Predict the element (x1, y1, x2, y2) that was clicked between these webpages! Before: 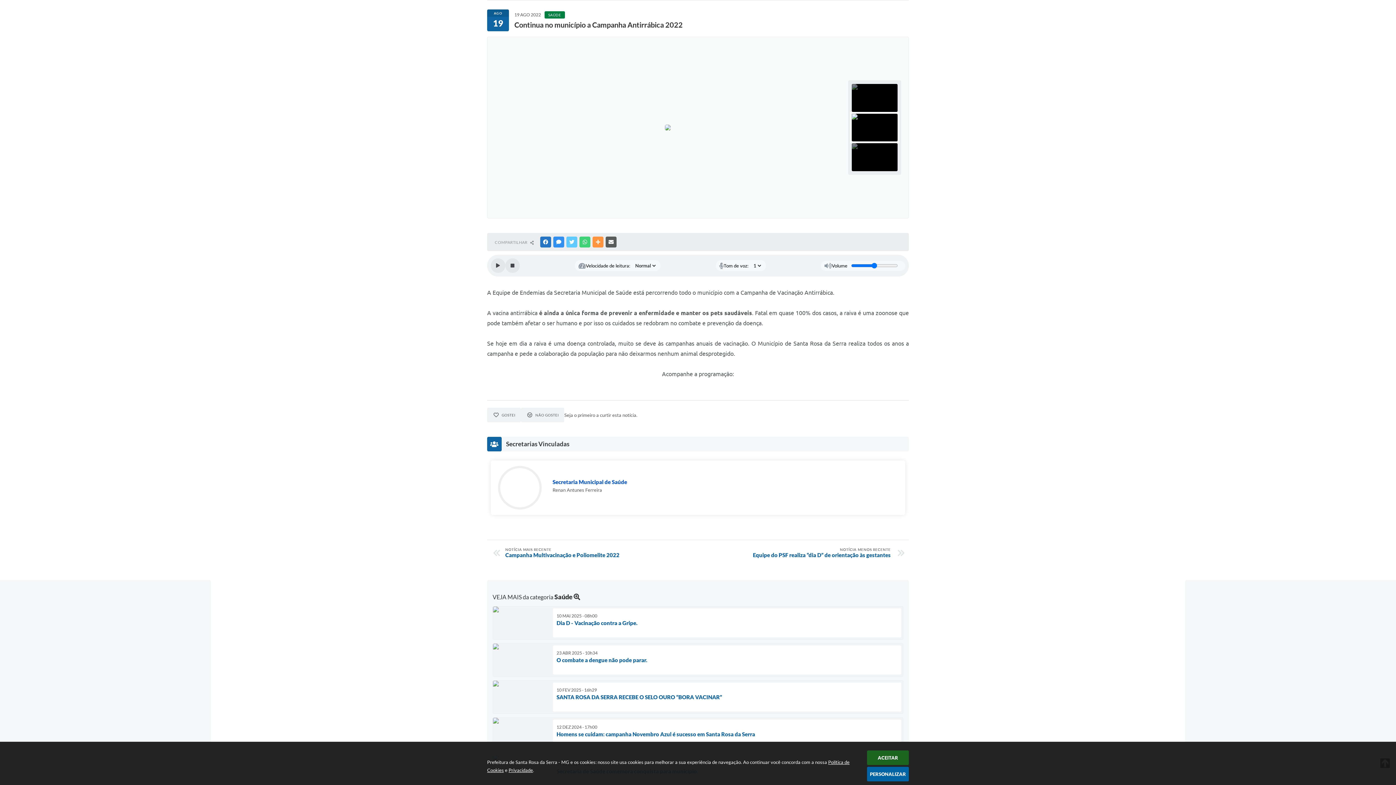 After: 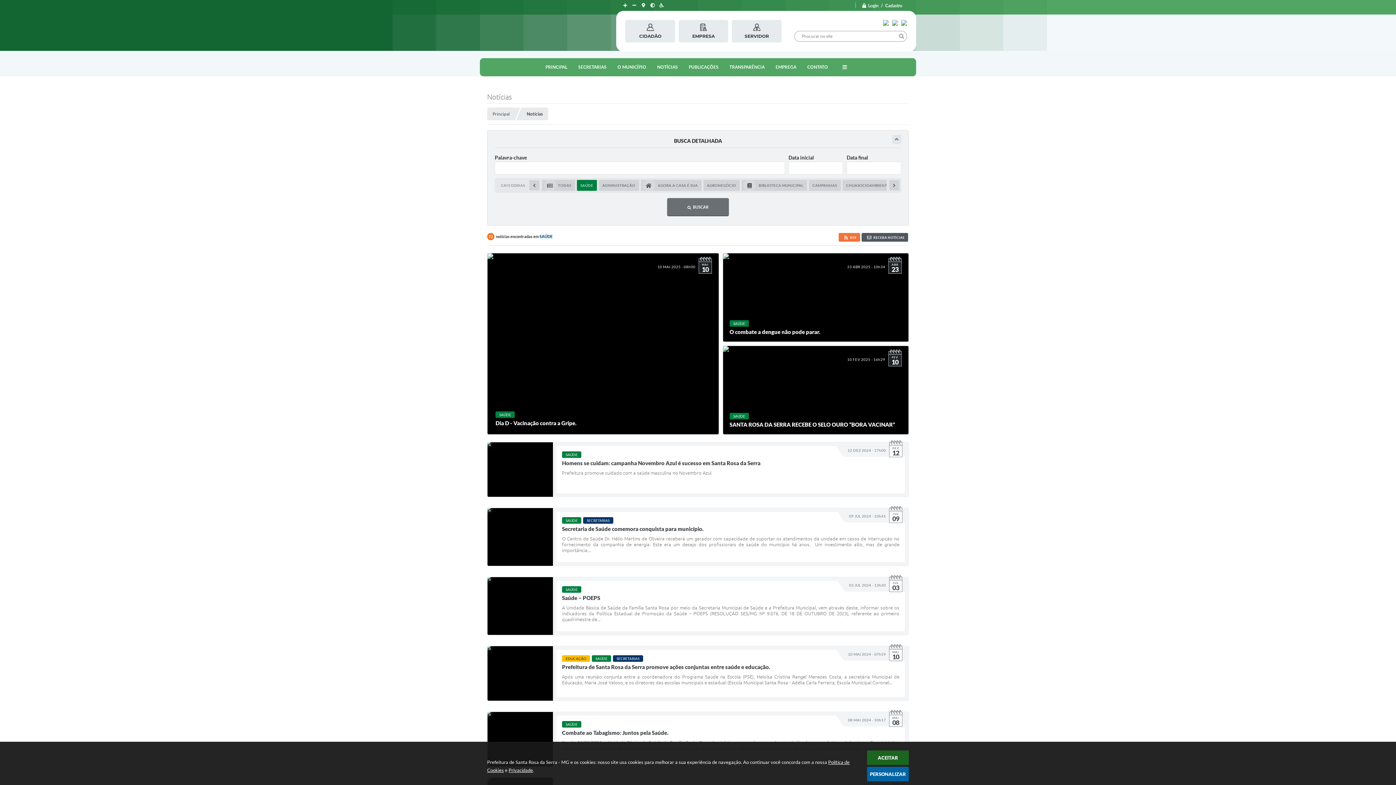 Action: bbox: (554, 593, 580, 601) label: Saúde 